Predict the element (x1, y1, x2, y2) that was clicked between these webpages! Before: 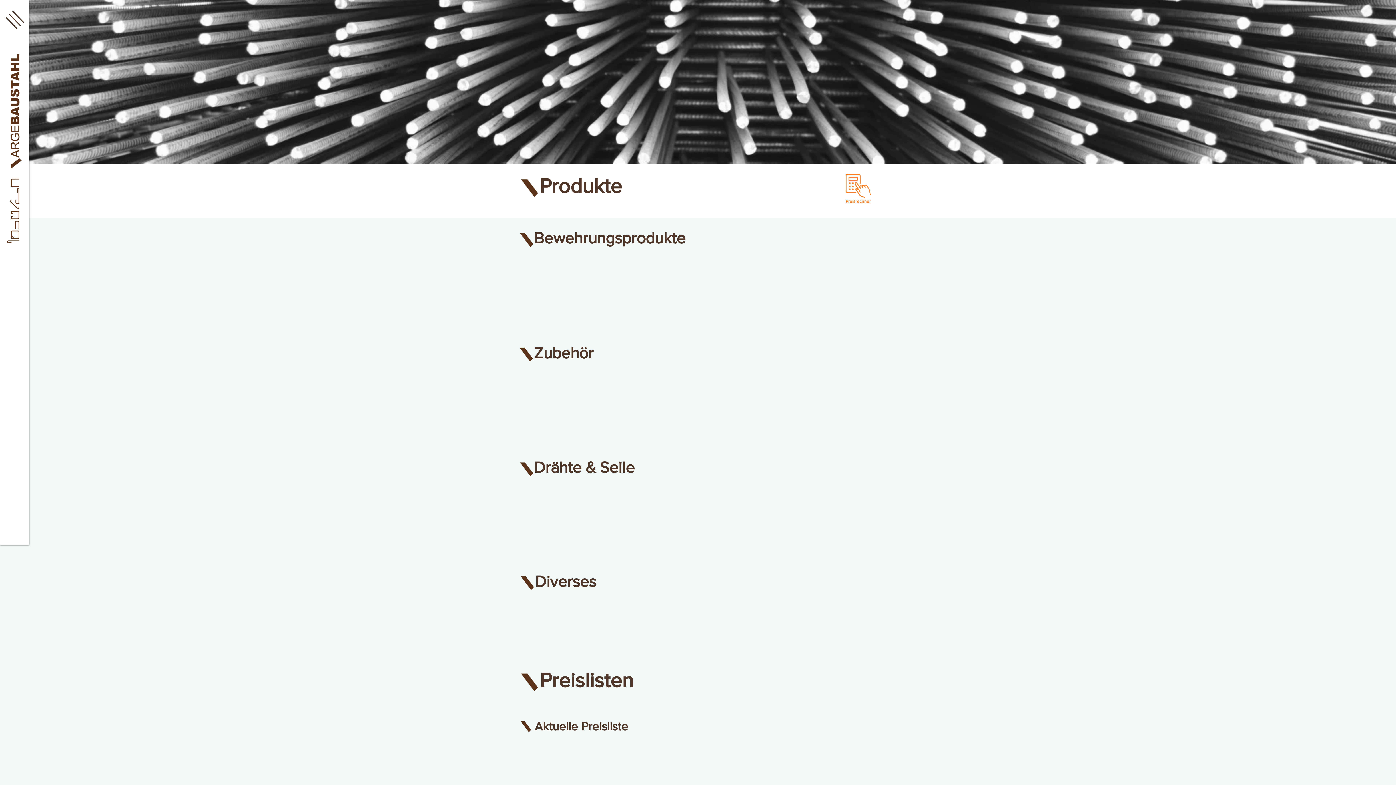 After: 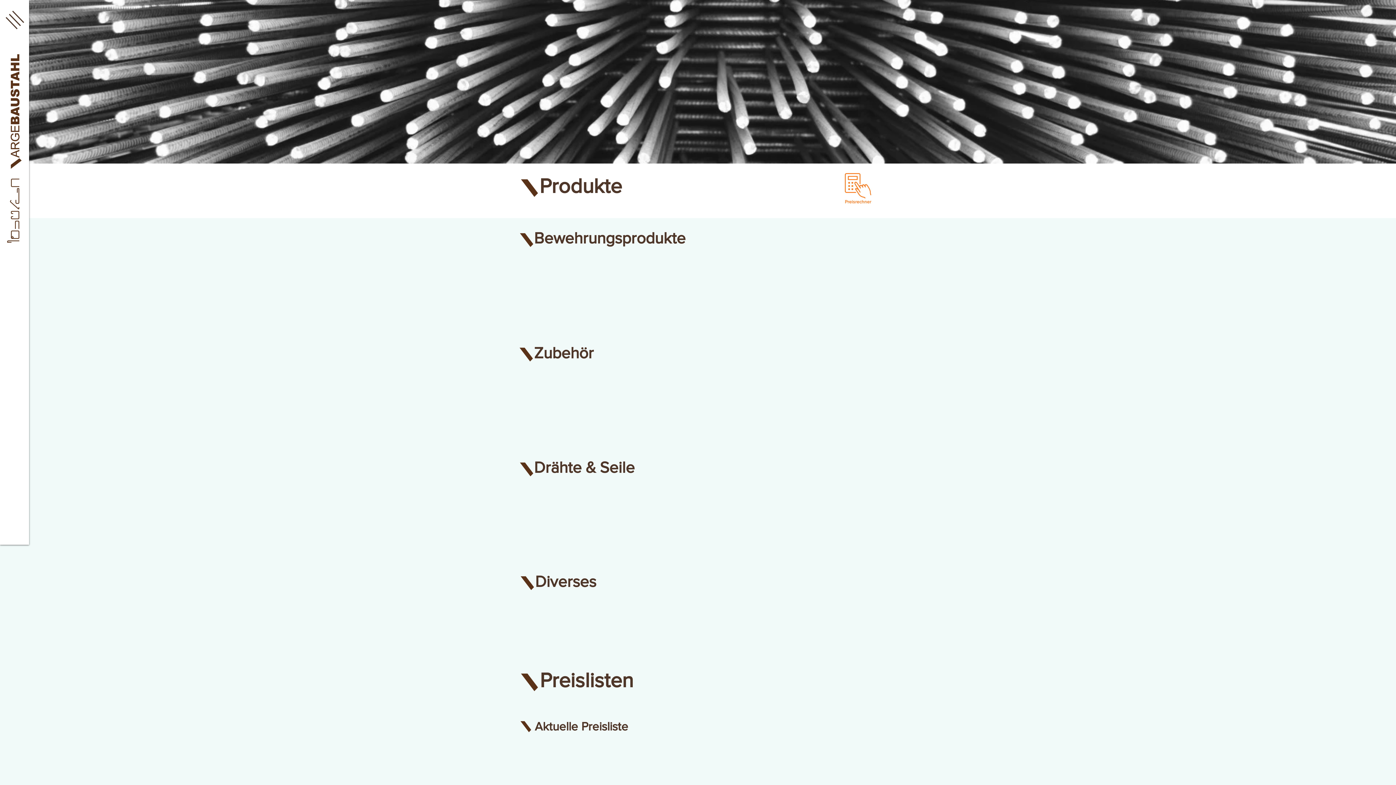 Action: bbox: (845, 198, 870, 204) label: Preisrechner